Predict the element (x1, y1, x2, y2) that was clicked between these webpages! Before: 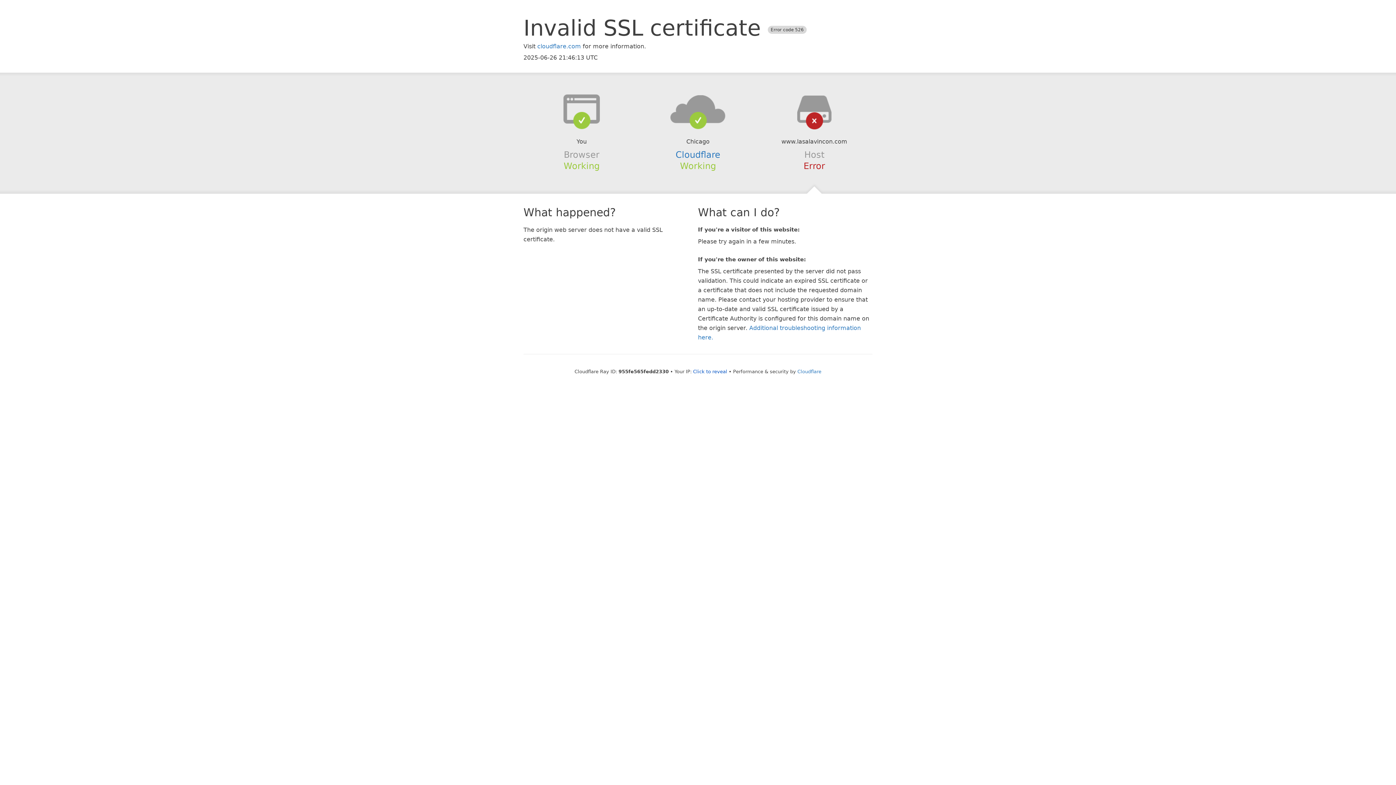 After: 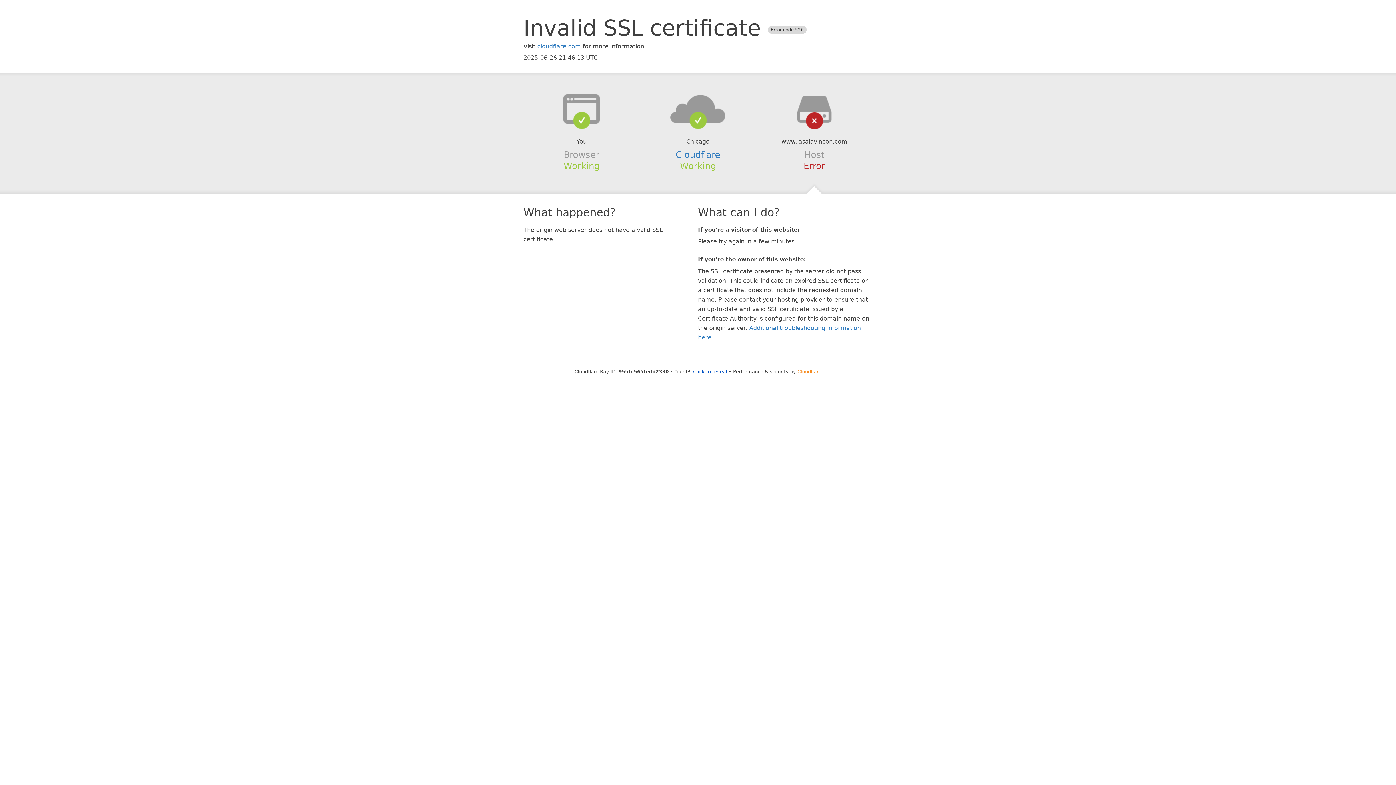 Action: bbox: (797, 368, 821, 374) label: Cloudflare